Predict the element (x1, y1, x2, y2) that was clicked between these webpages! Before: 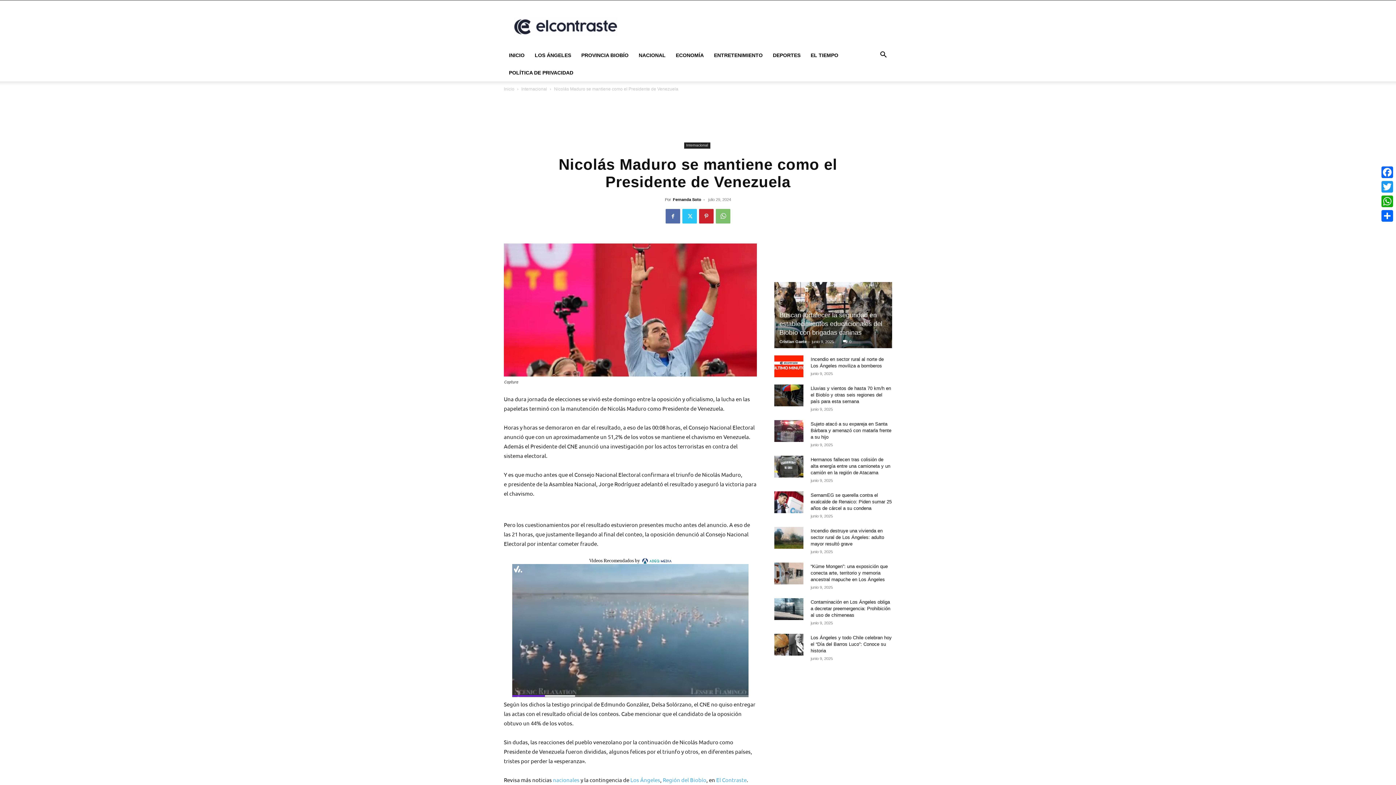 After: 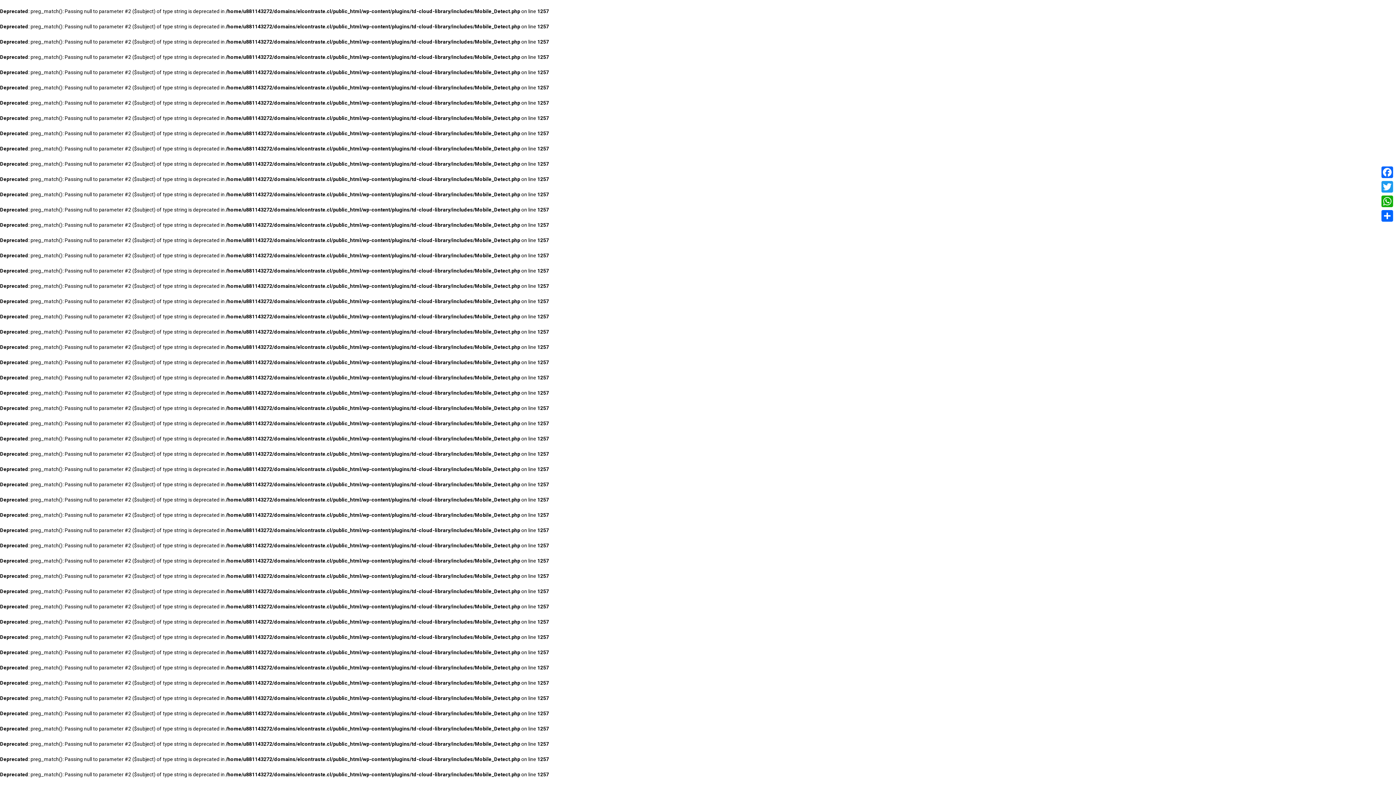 Action: bbox: (805, 46, 843, 64) label: EL TIEMPO